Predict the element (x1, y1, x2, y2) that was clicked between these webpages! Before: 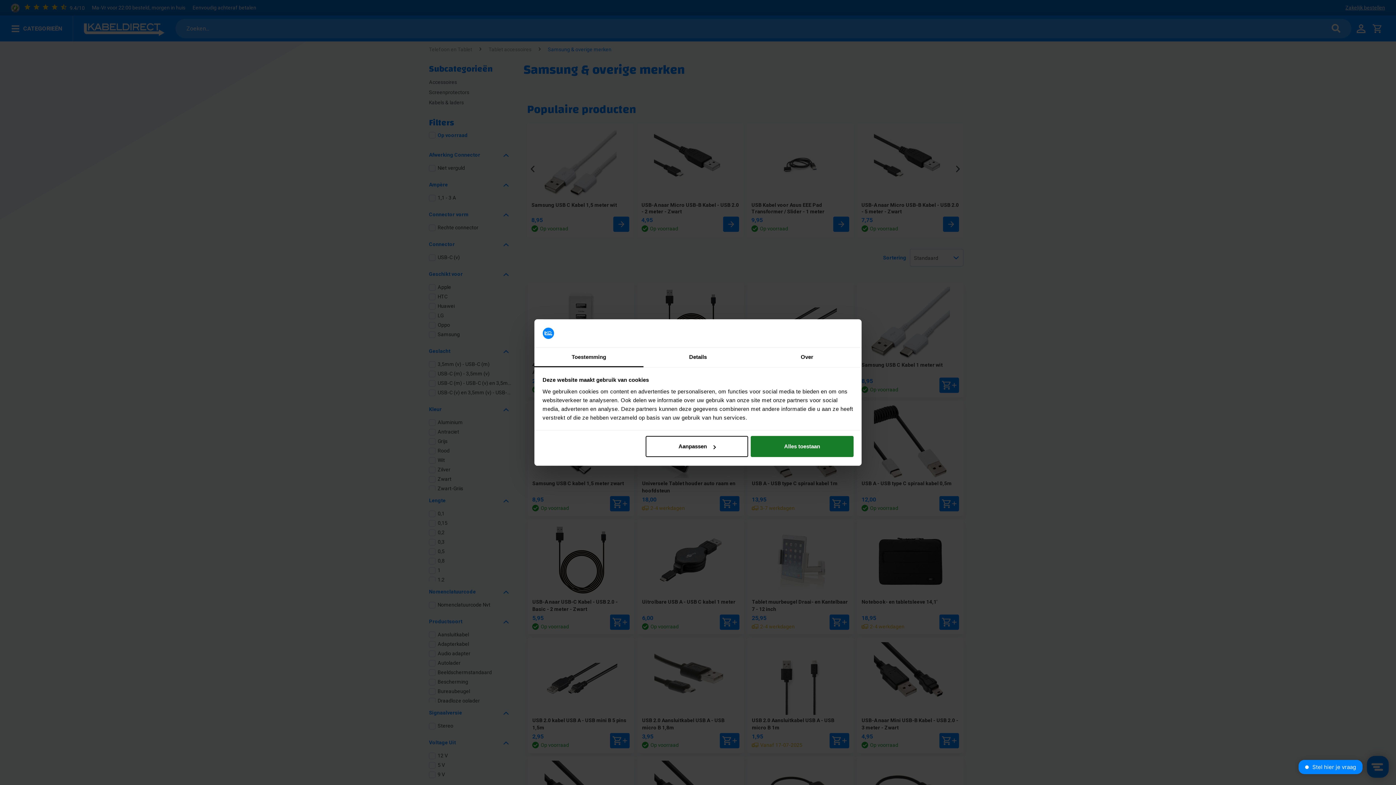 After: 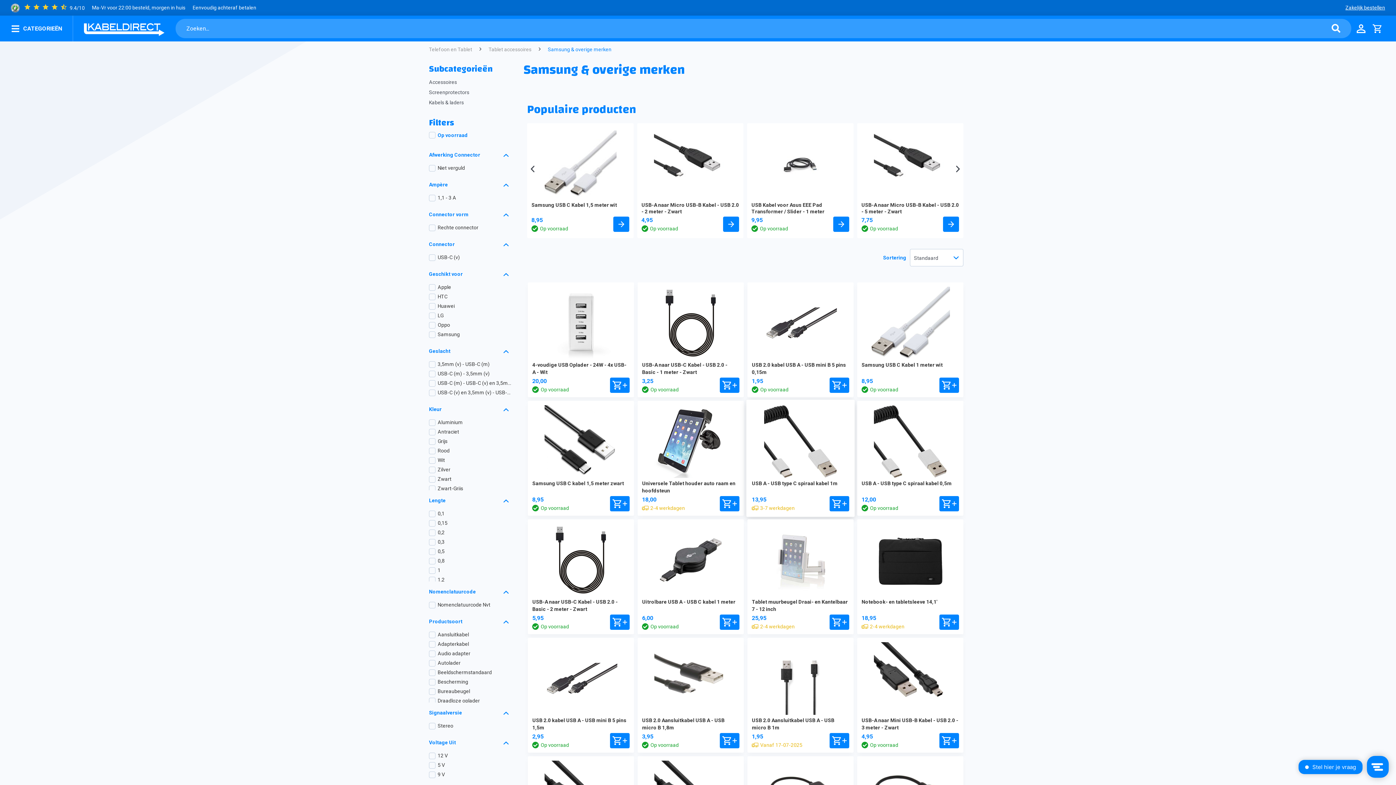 Action: bbox: (751, 436, 853, 457) label: Alles toestaan